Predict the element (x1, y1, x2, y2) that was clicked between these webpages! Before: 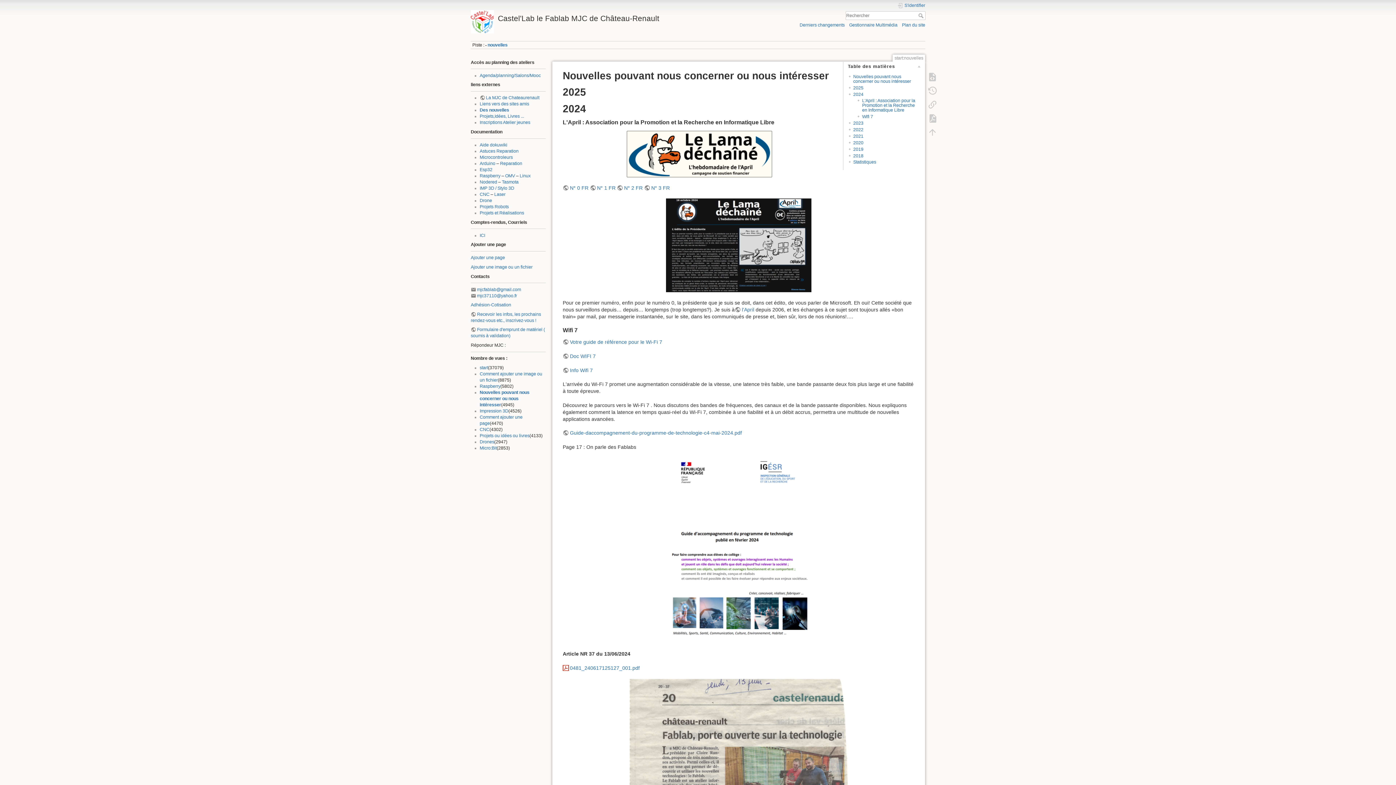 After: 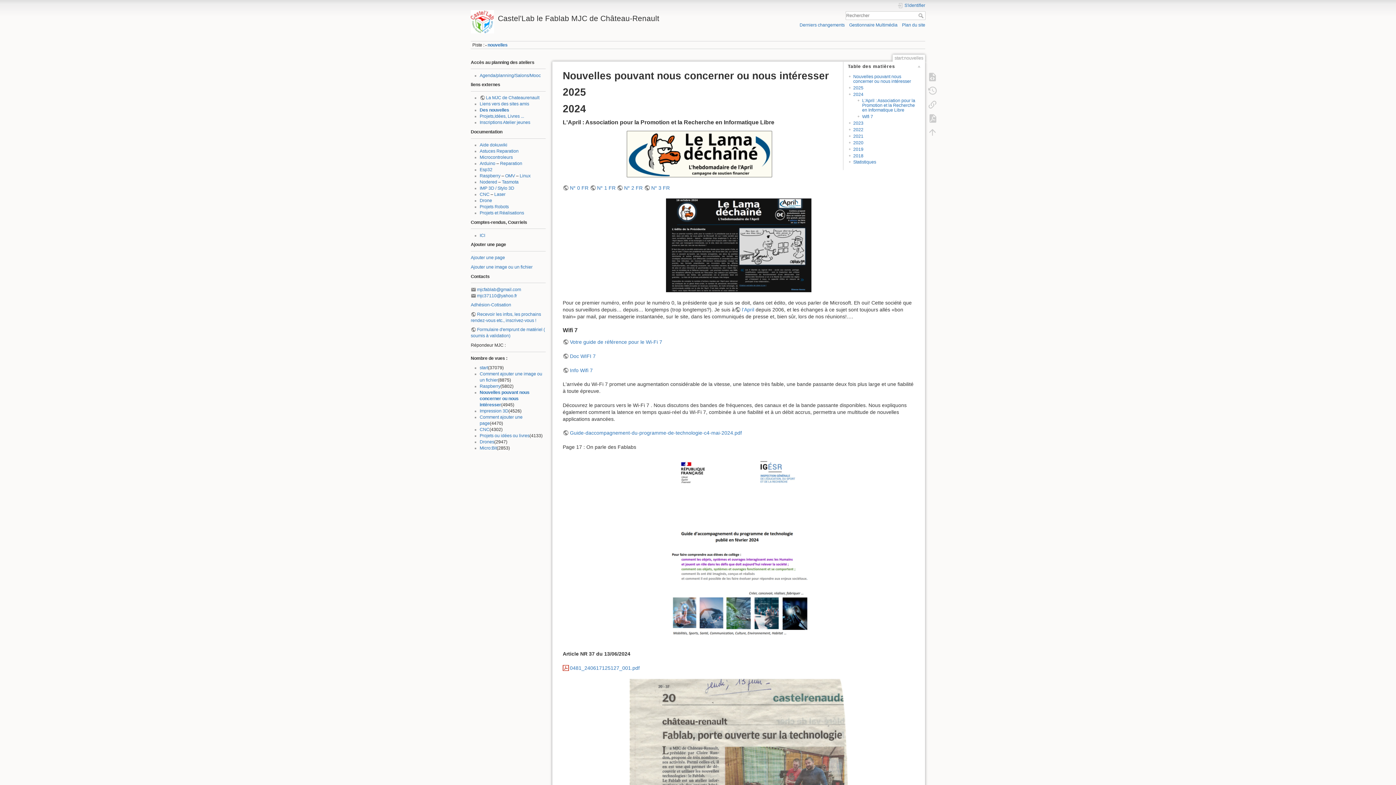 Action: bbox: (562, 458, 914, 643)